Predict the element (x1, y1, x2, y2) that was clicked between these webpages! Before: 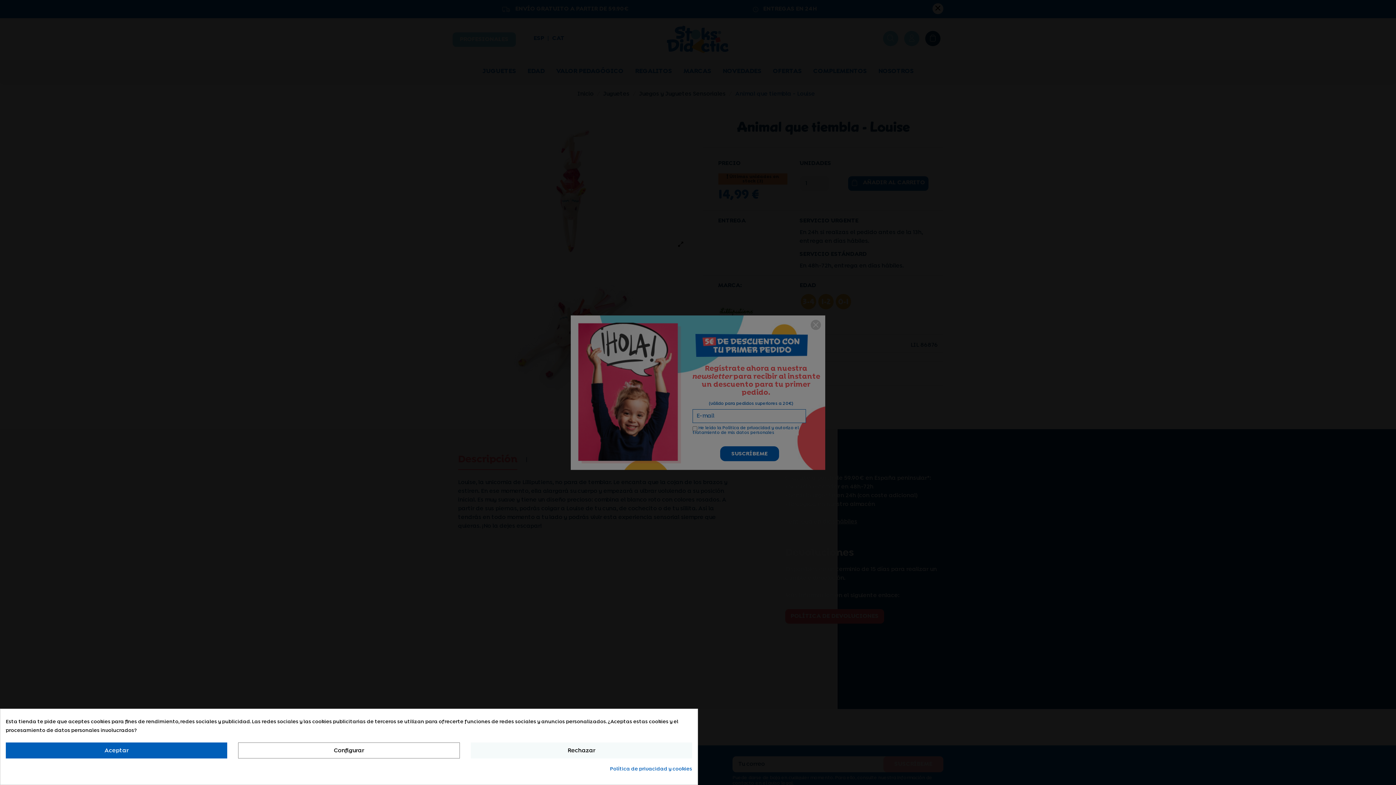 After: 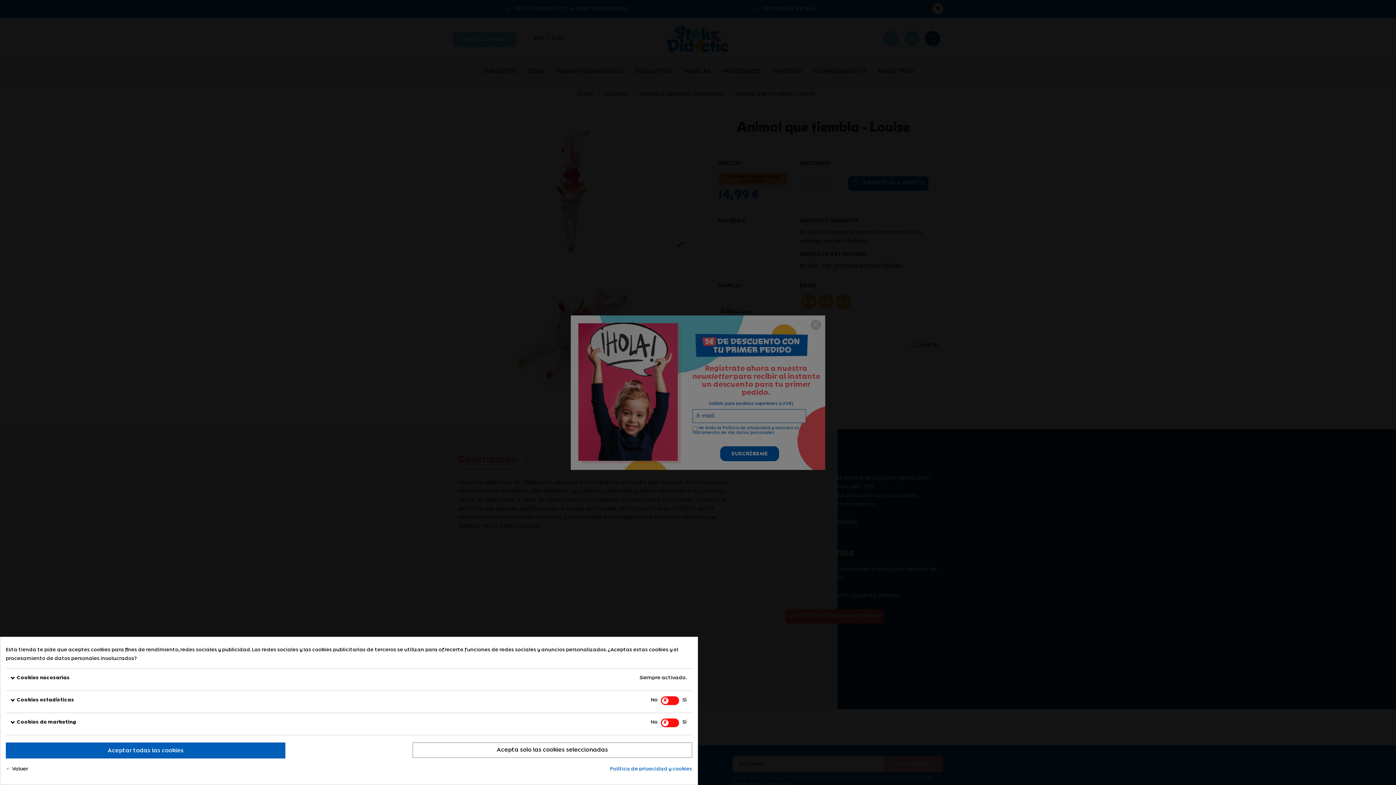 Action: label: Configurar bbox: (238, 742, 459, 758)